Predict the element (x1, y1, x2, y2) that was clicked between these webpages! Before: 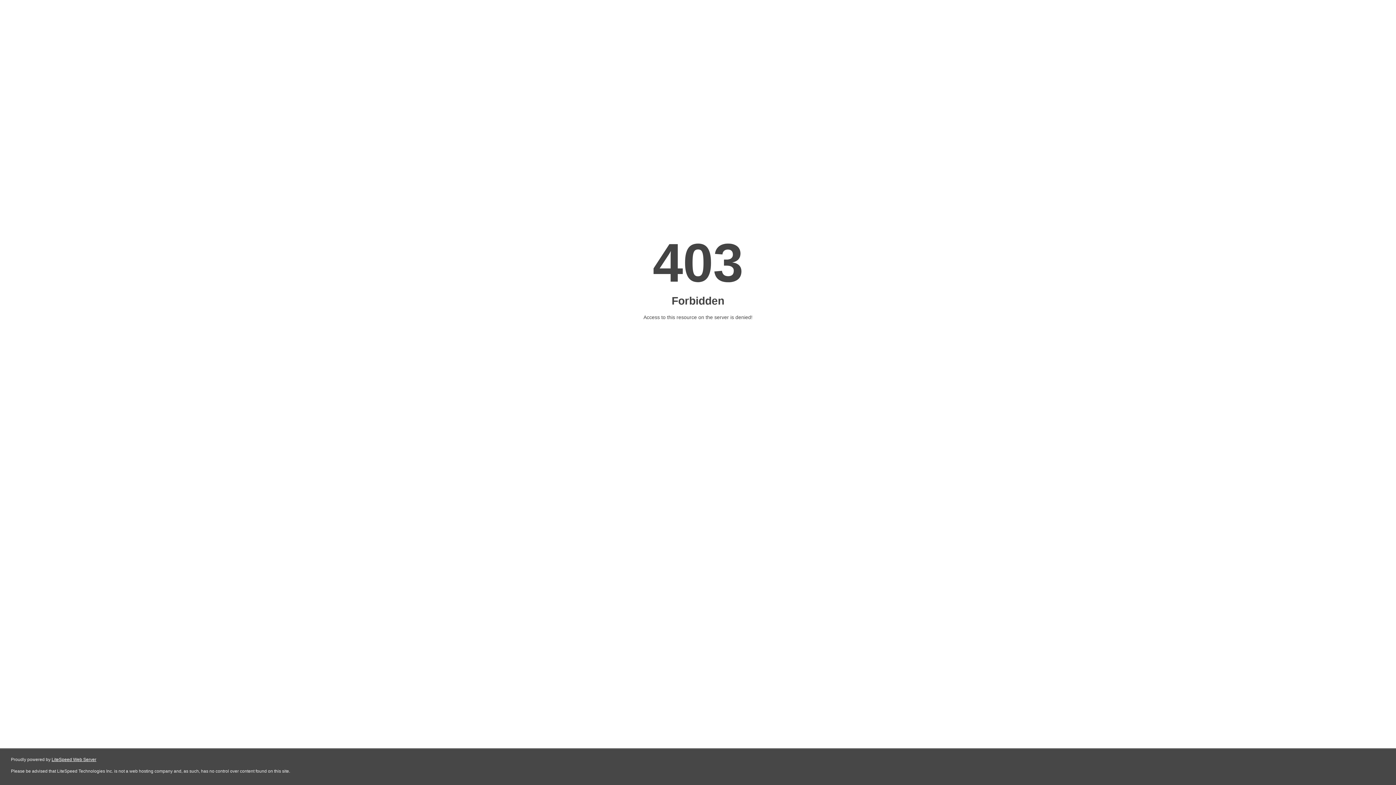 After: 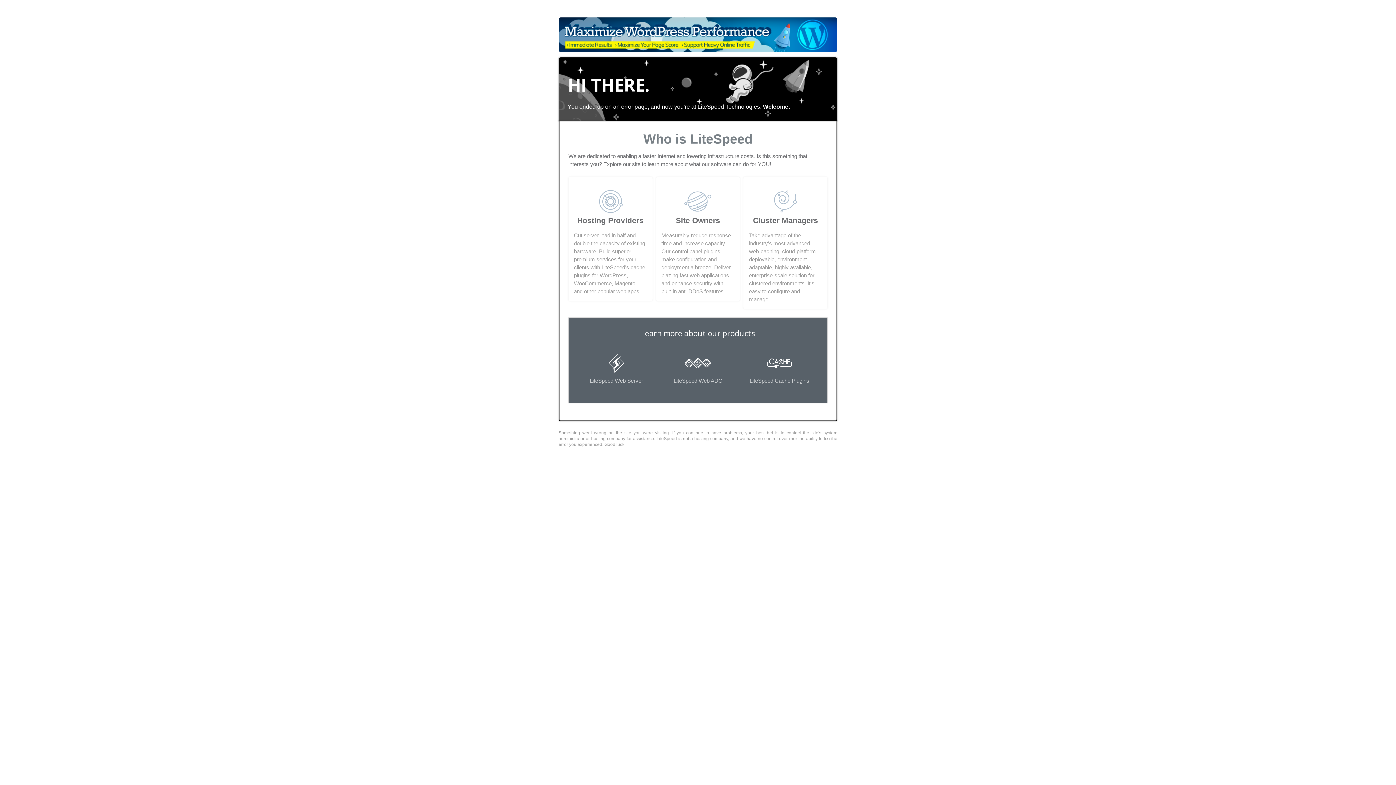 Action: label: LiteSpeed Web Server bbox: (51, 757, 96, 762)